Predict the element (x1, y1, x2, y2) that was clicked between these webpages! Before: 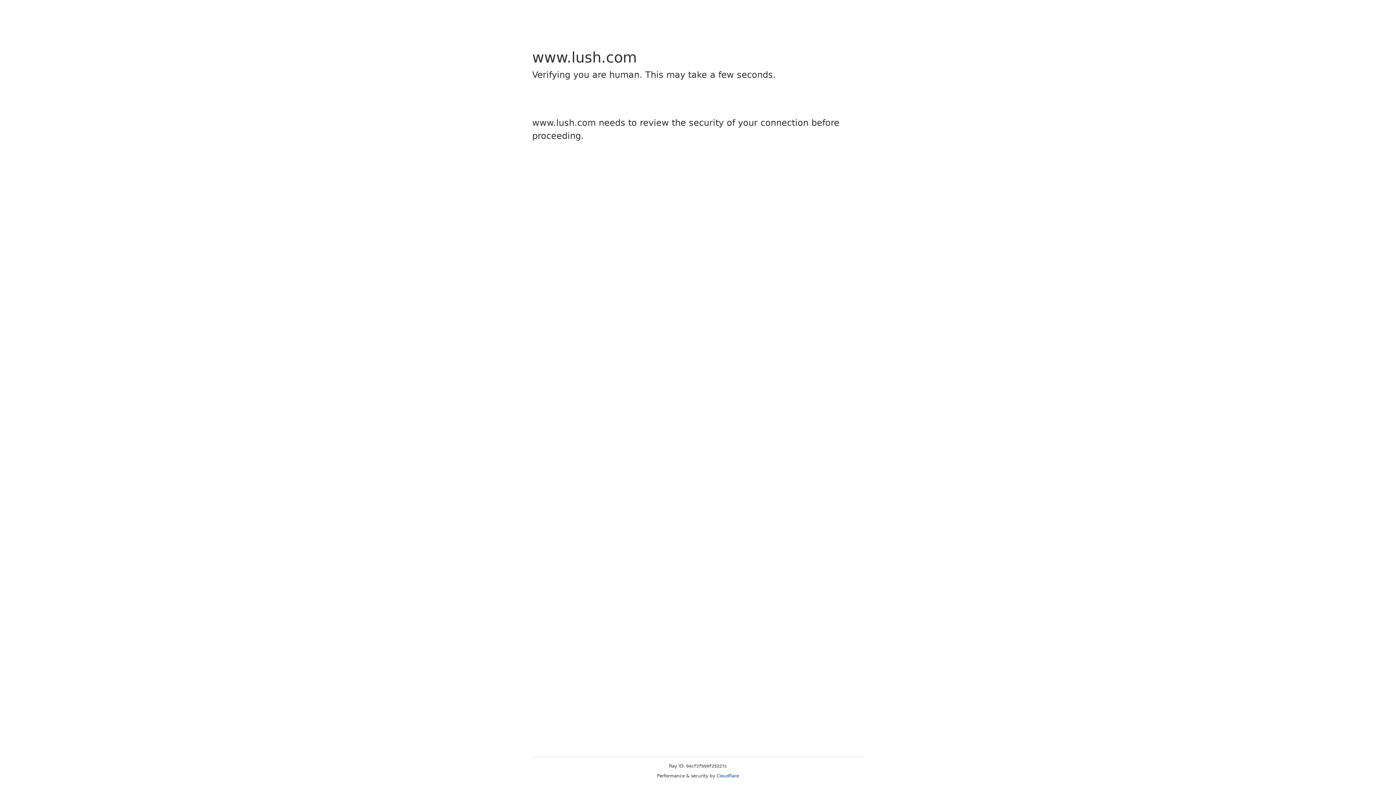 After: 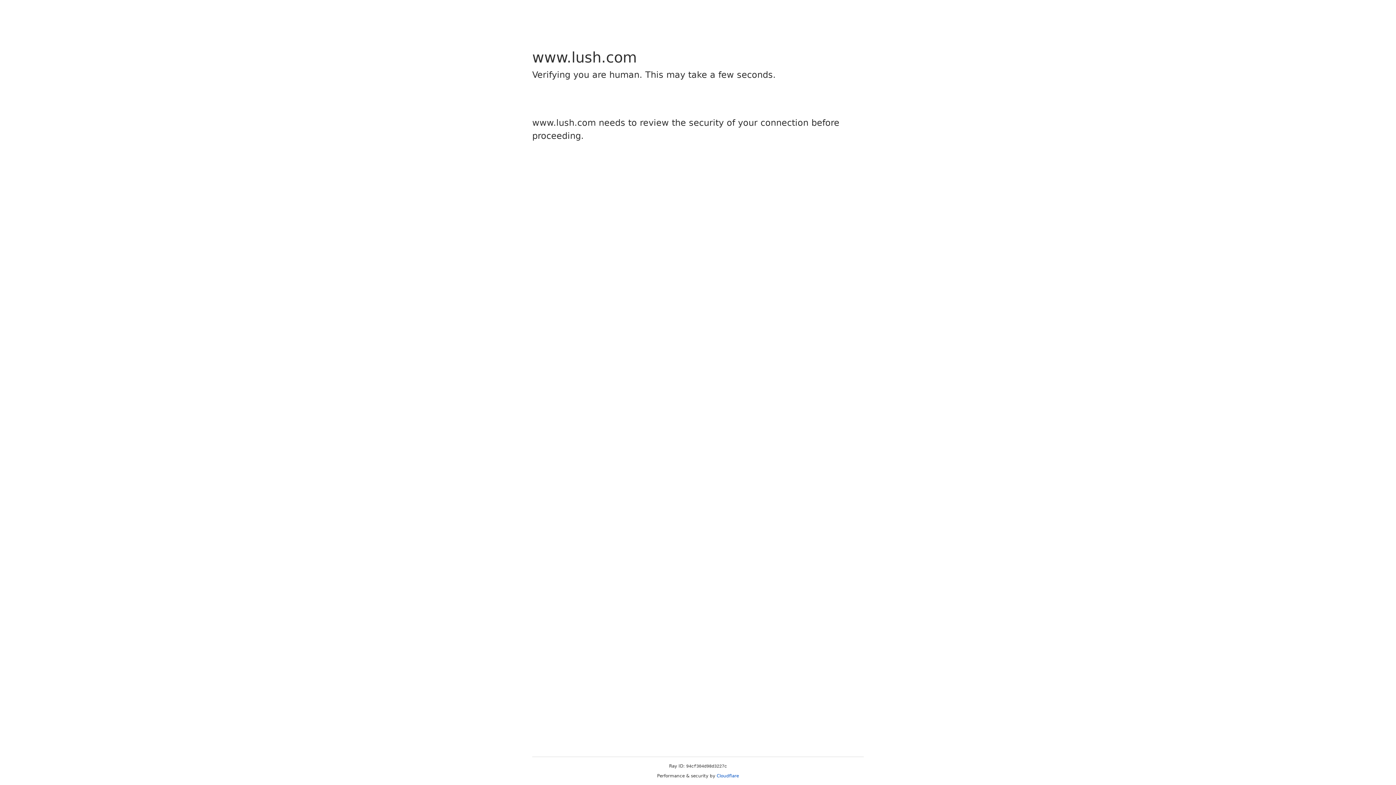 Action: label: Cloudflare bbox: (716, 773, 739, 778)